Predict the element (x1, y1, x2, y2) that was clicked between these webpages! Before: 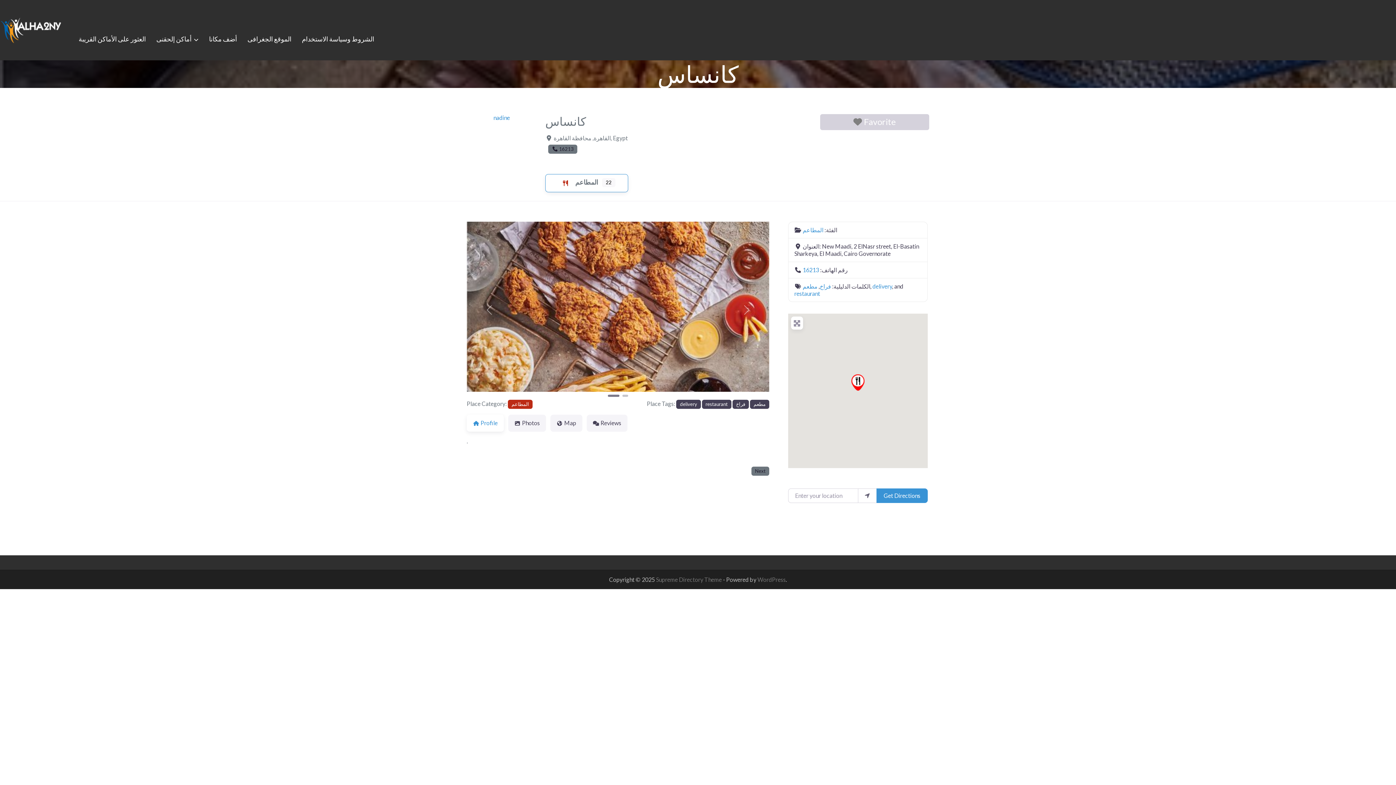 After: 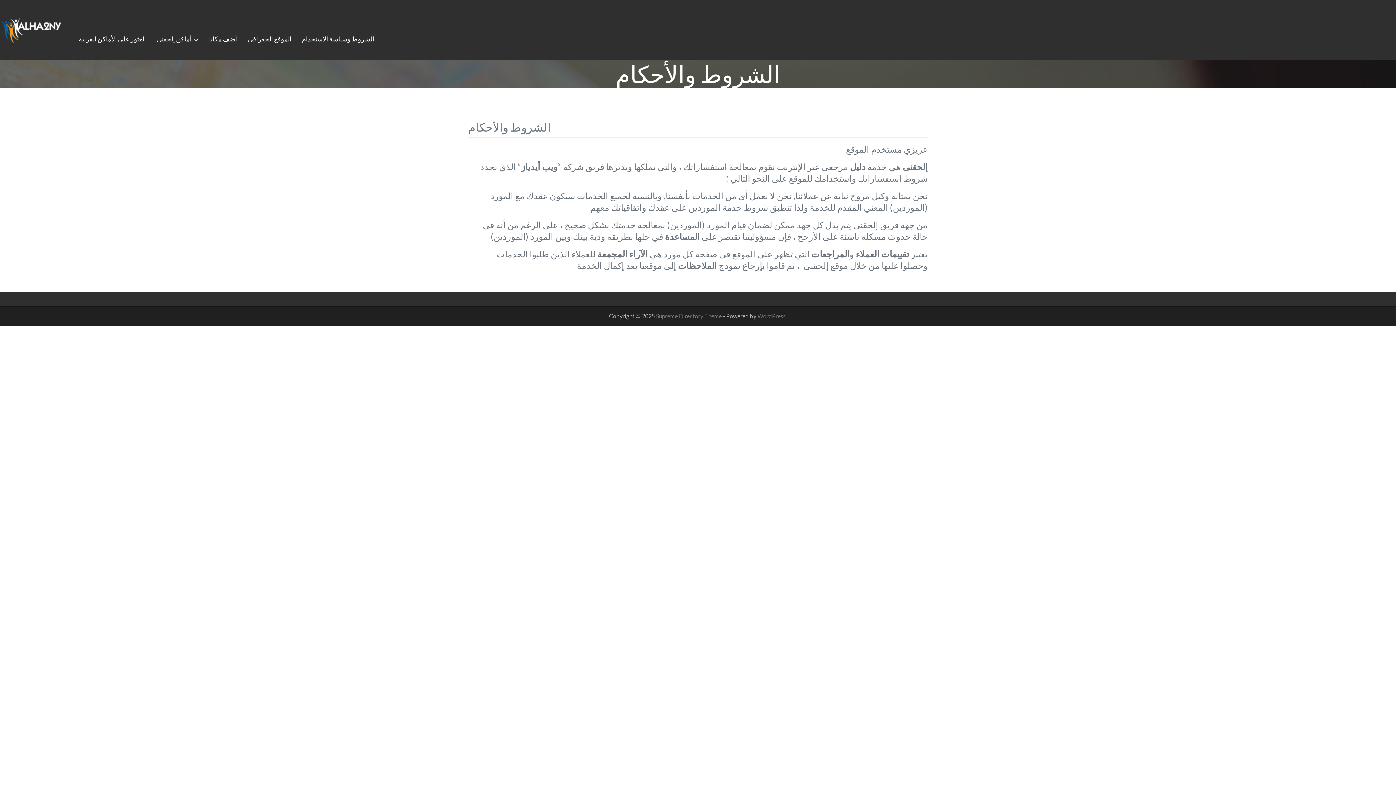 Action: bbox: (296, 24, 379, 54) label: الشروط وسياسة الاستخدام